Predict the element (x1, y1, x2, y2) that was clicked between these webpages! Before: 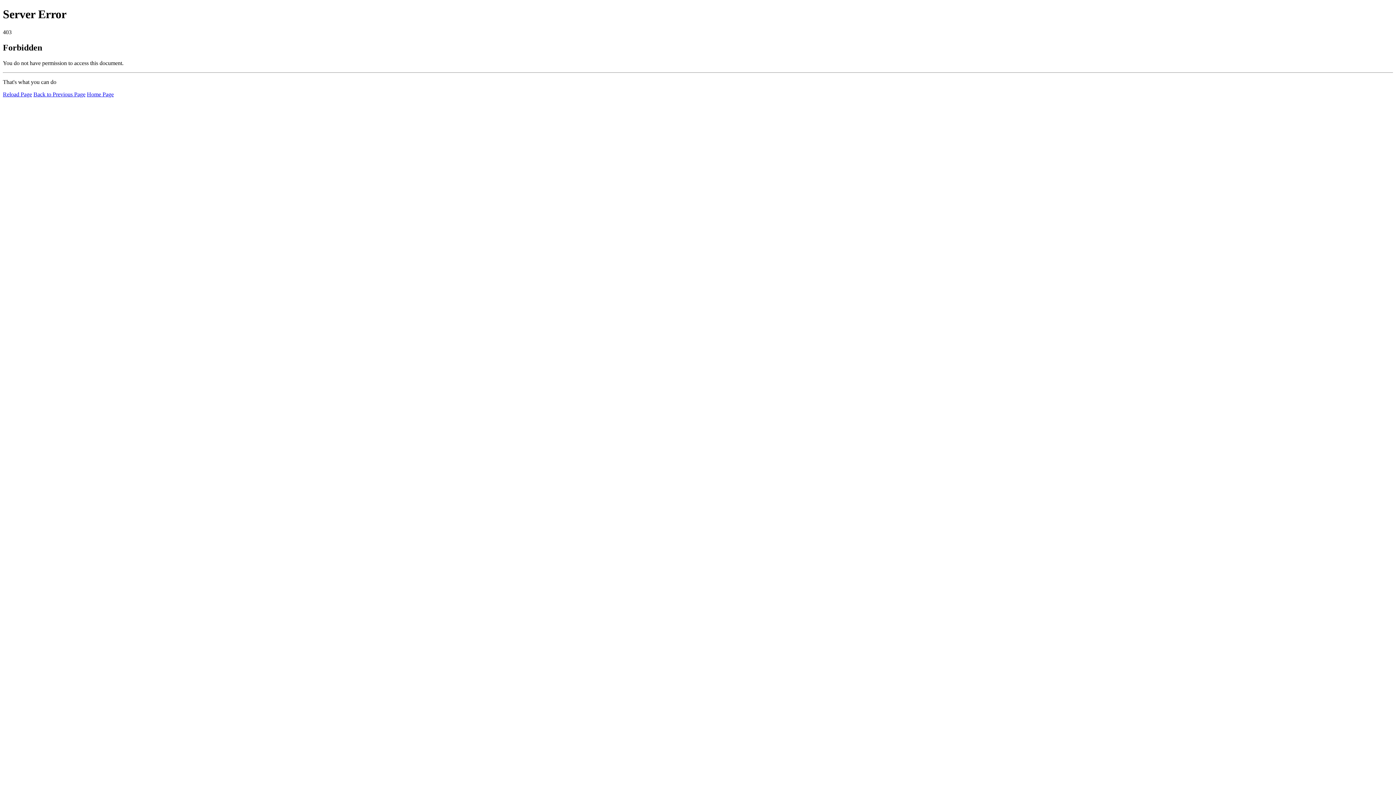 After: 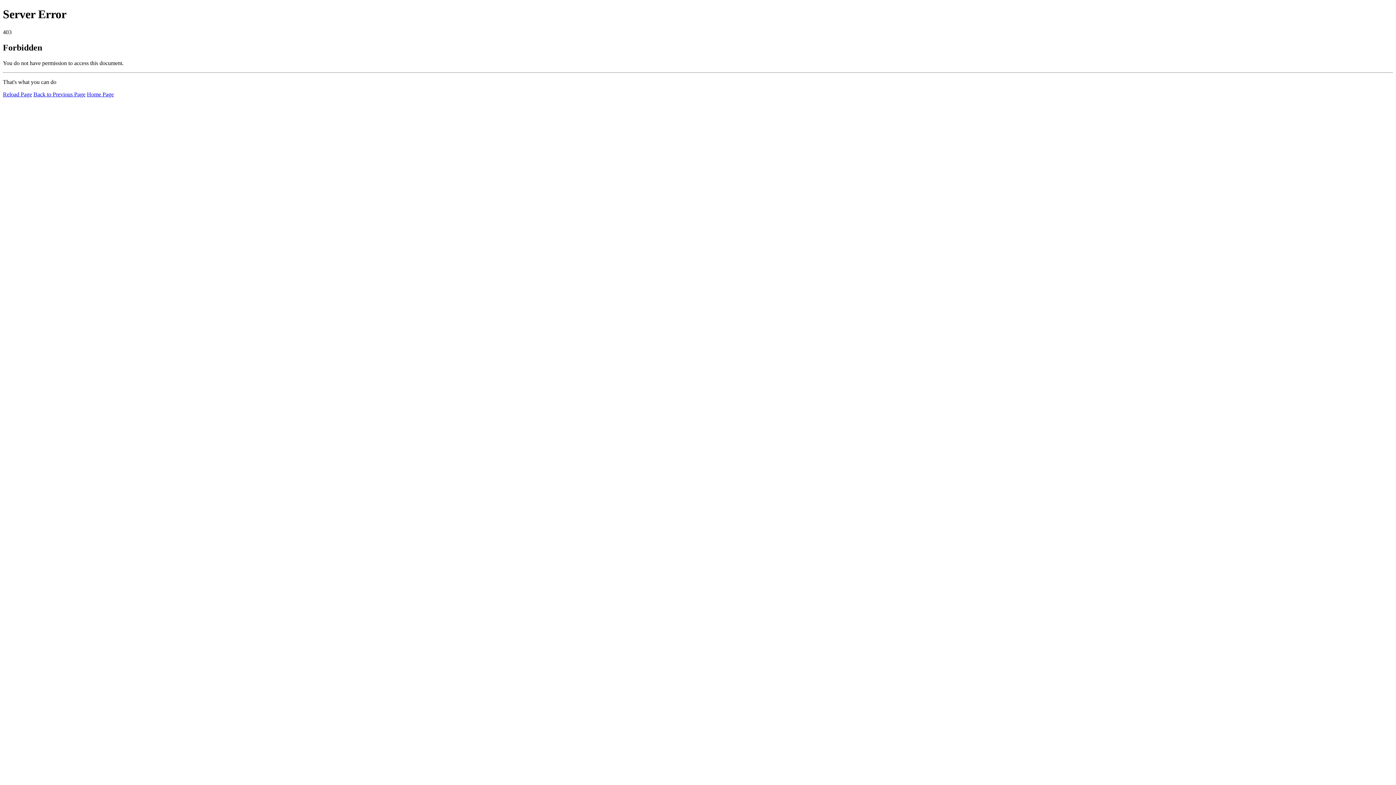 Action: label: Home Page bbox: (86, 91, 113, 97)